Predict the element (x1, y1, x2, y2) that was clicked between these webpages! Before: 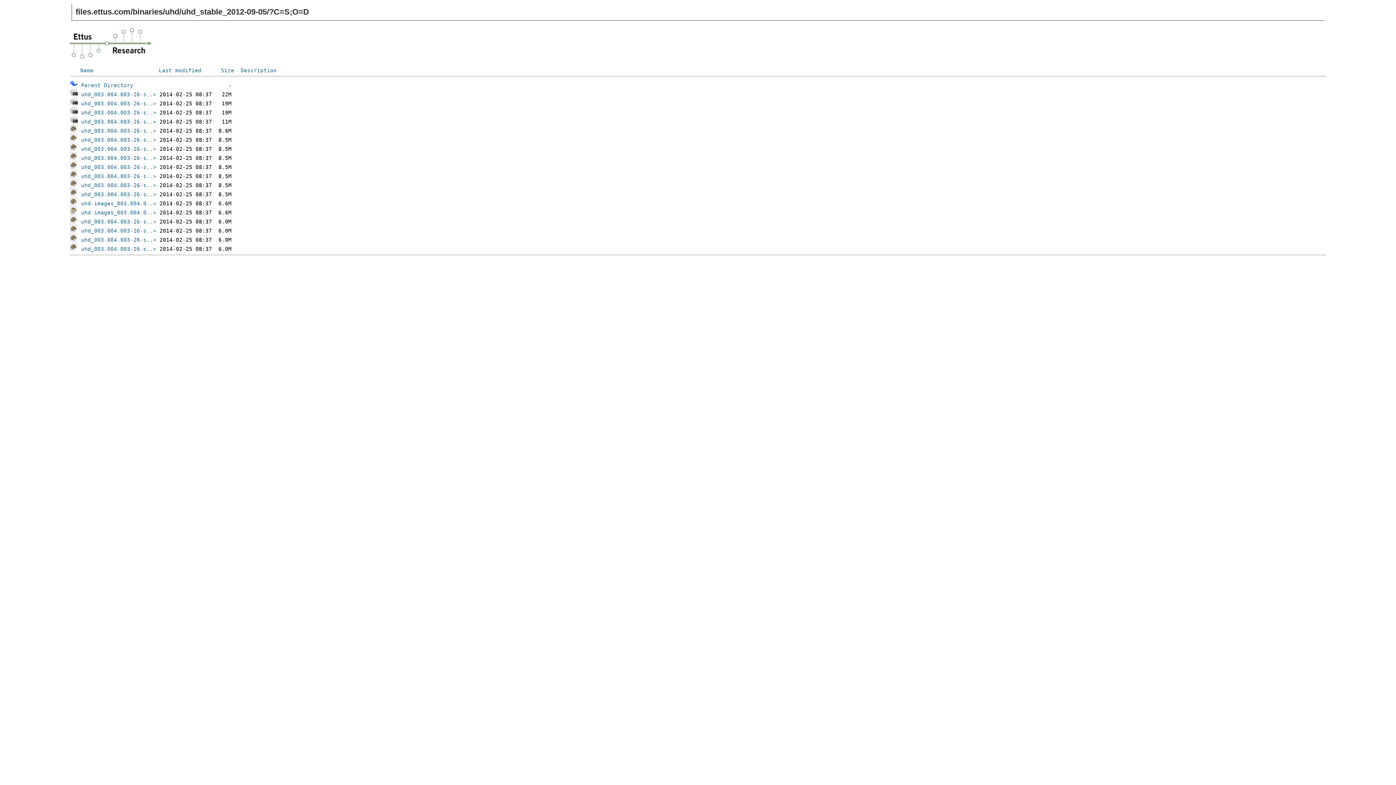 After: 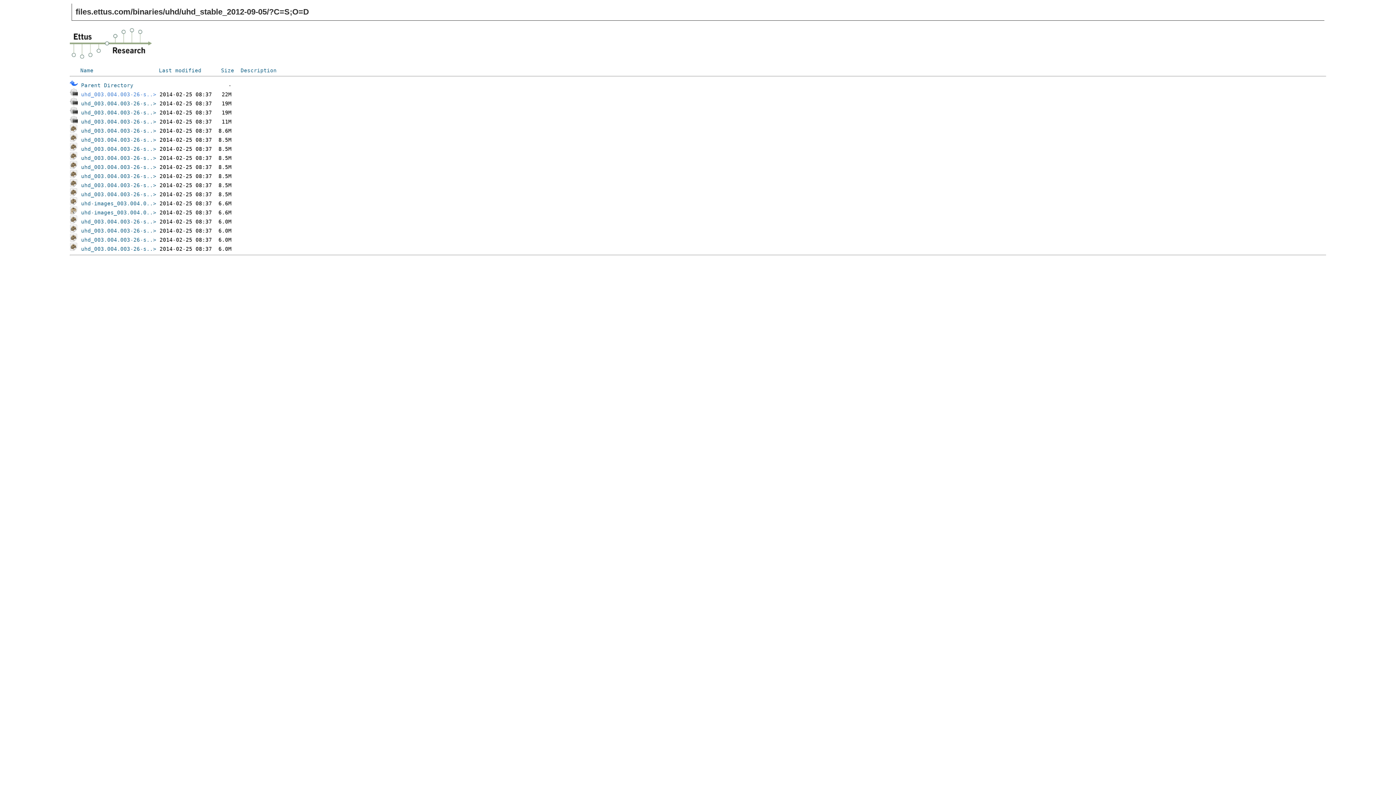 Action: bbox: (81, 91, 156, 97) label: uhd_003.004.003-26-s..>